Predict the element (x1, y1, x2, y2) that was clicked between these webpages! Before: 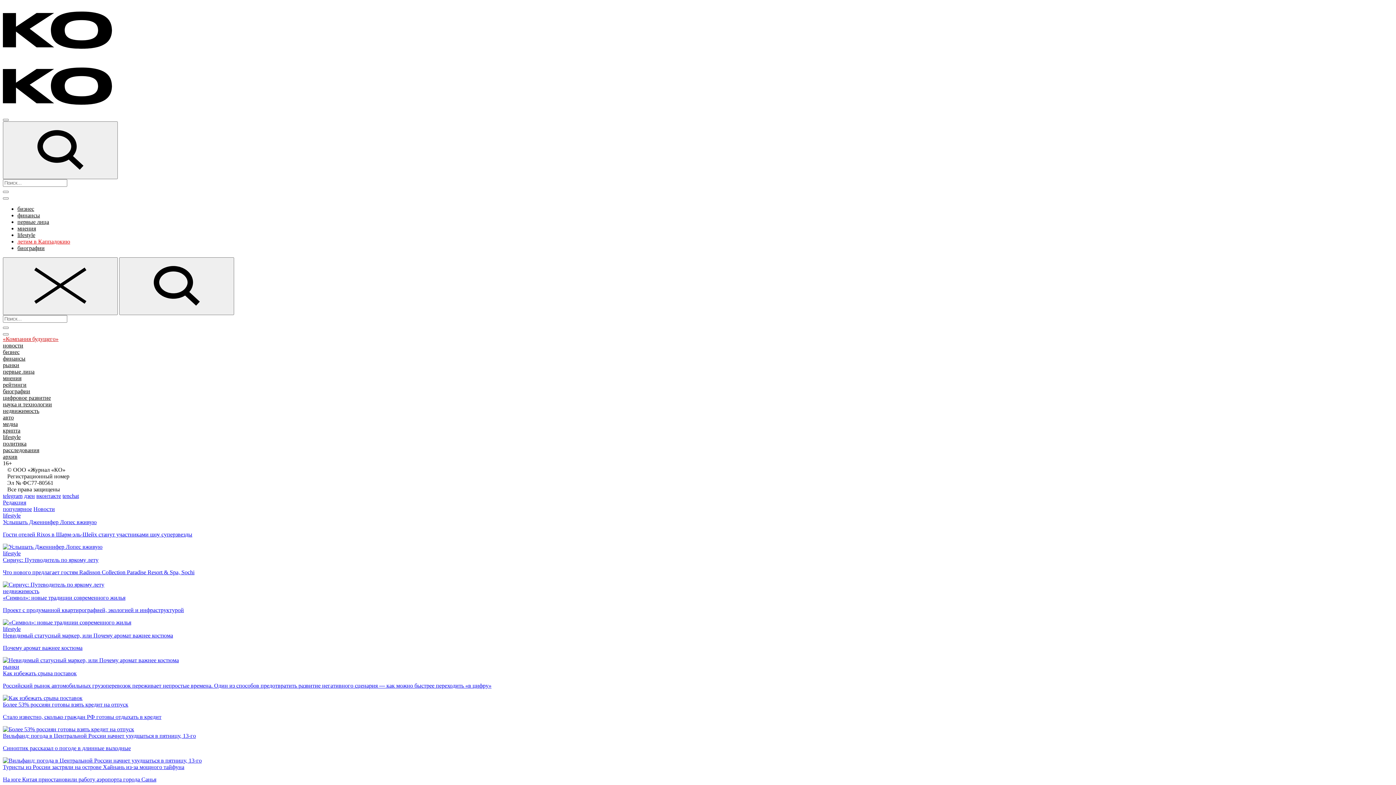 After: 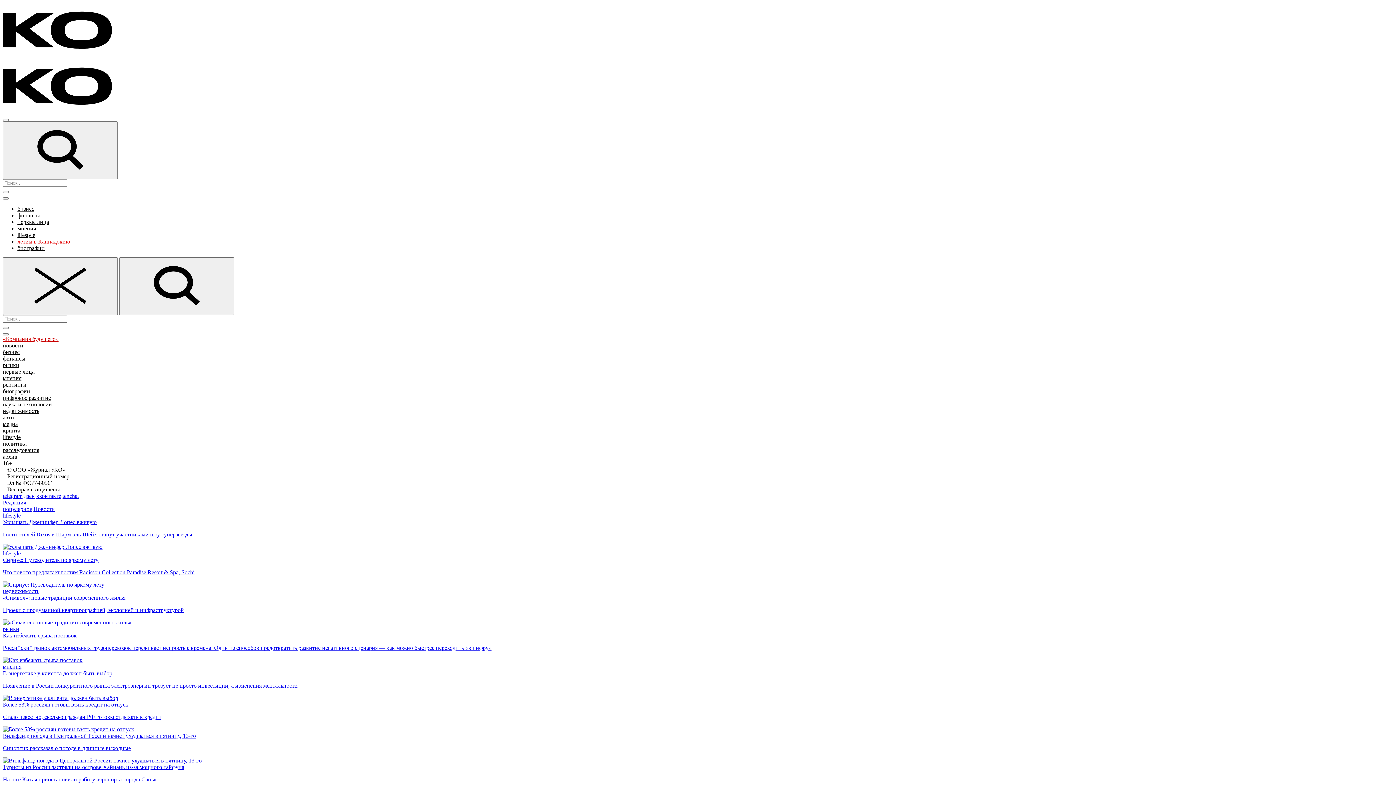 Action: label: Невидимый статусный маркер, или Почему аромат важнее костюма

Почему аромат важнее костюма bbox: (2, 632, 1393, 664)